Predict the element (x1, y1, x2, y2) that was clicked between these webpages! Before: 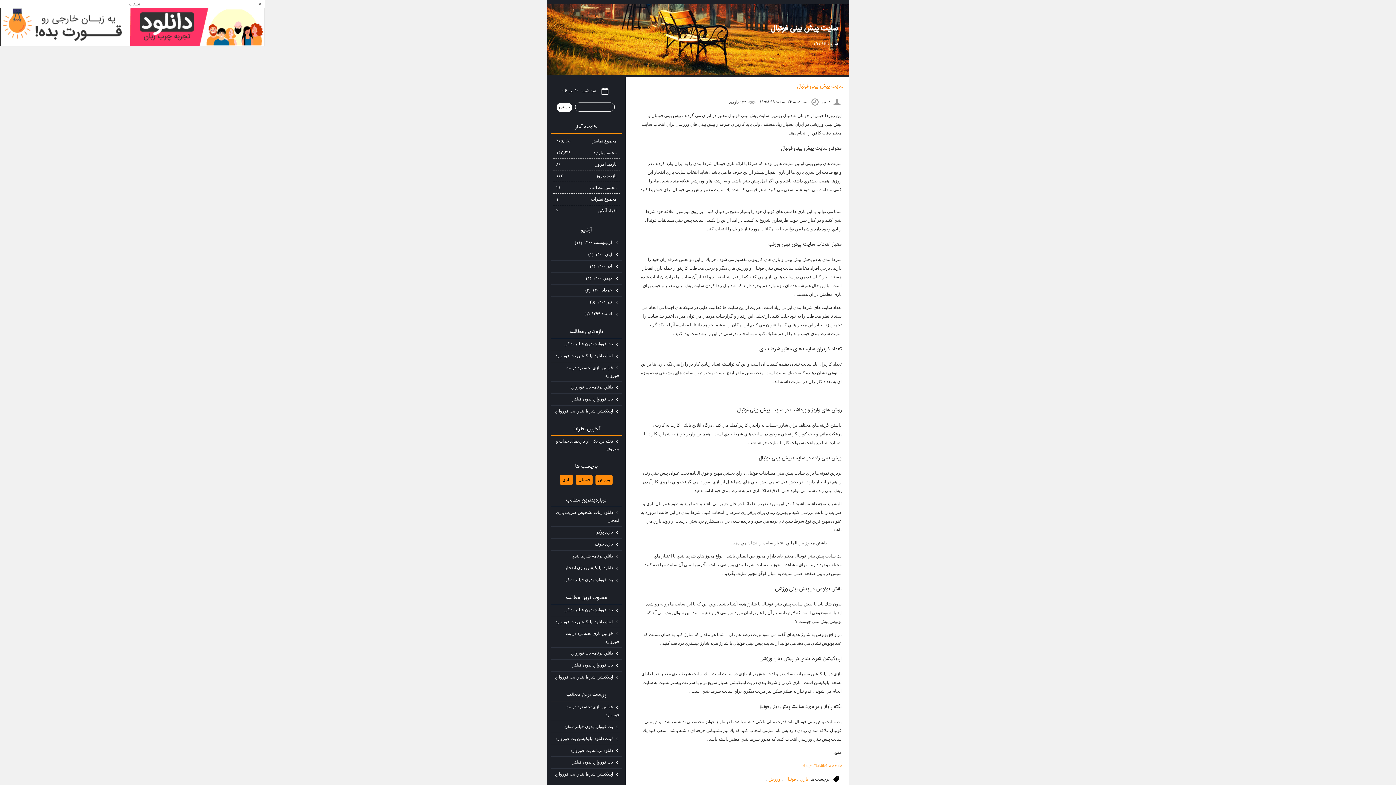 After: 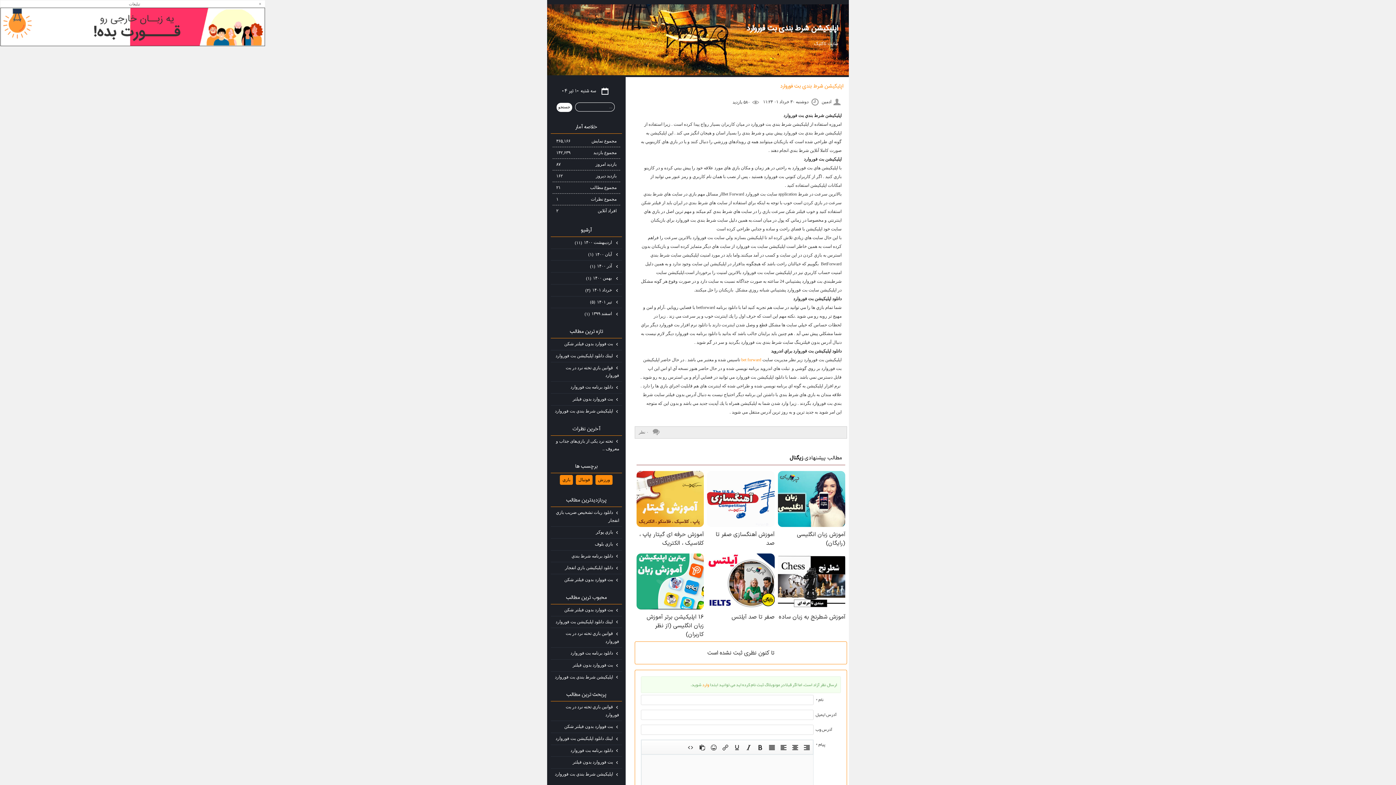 Action: bbox: (550, 671, 622, 683) label: اپليكيشن شرط بندي بت فوروارد